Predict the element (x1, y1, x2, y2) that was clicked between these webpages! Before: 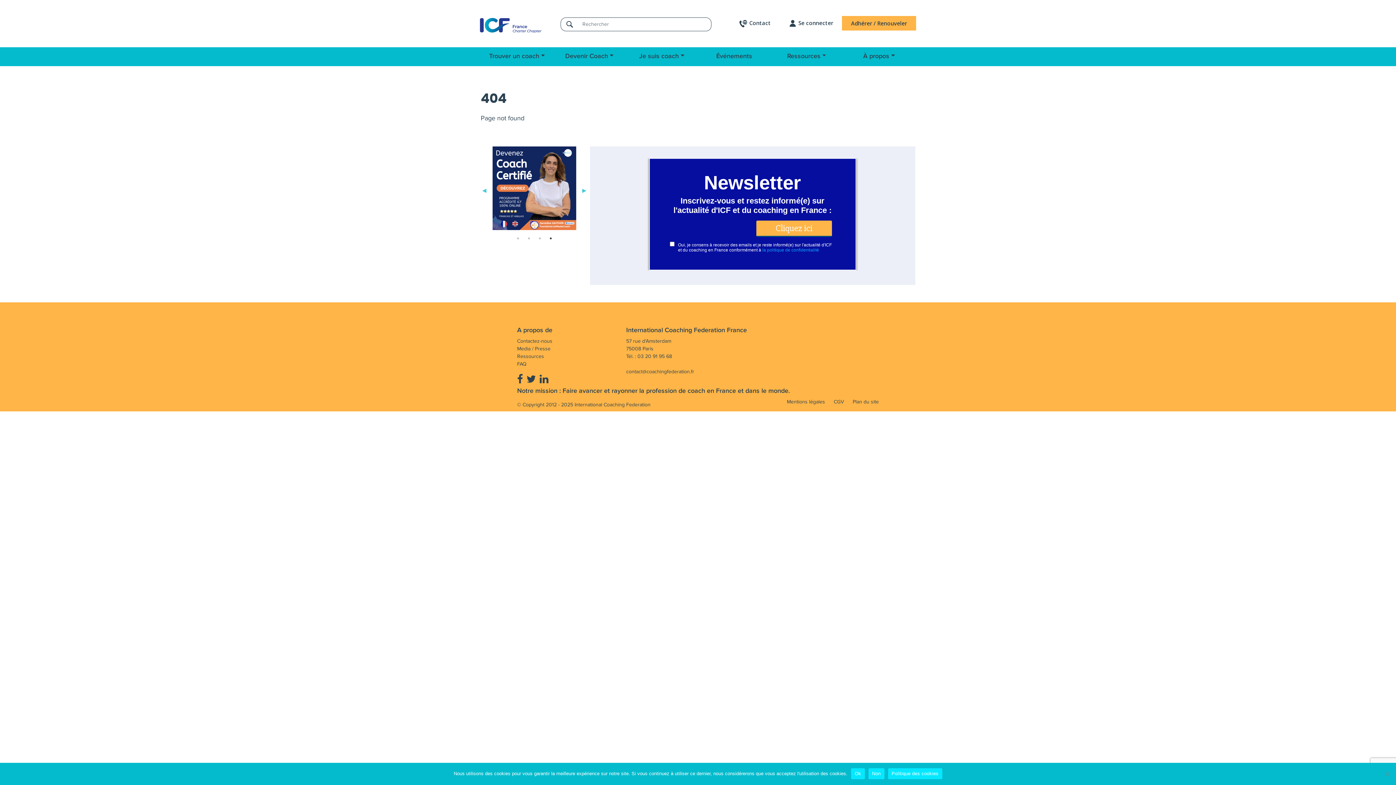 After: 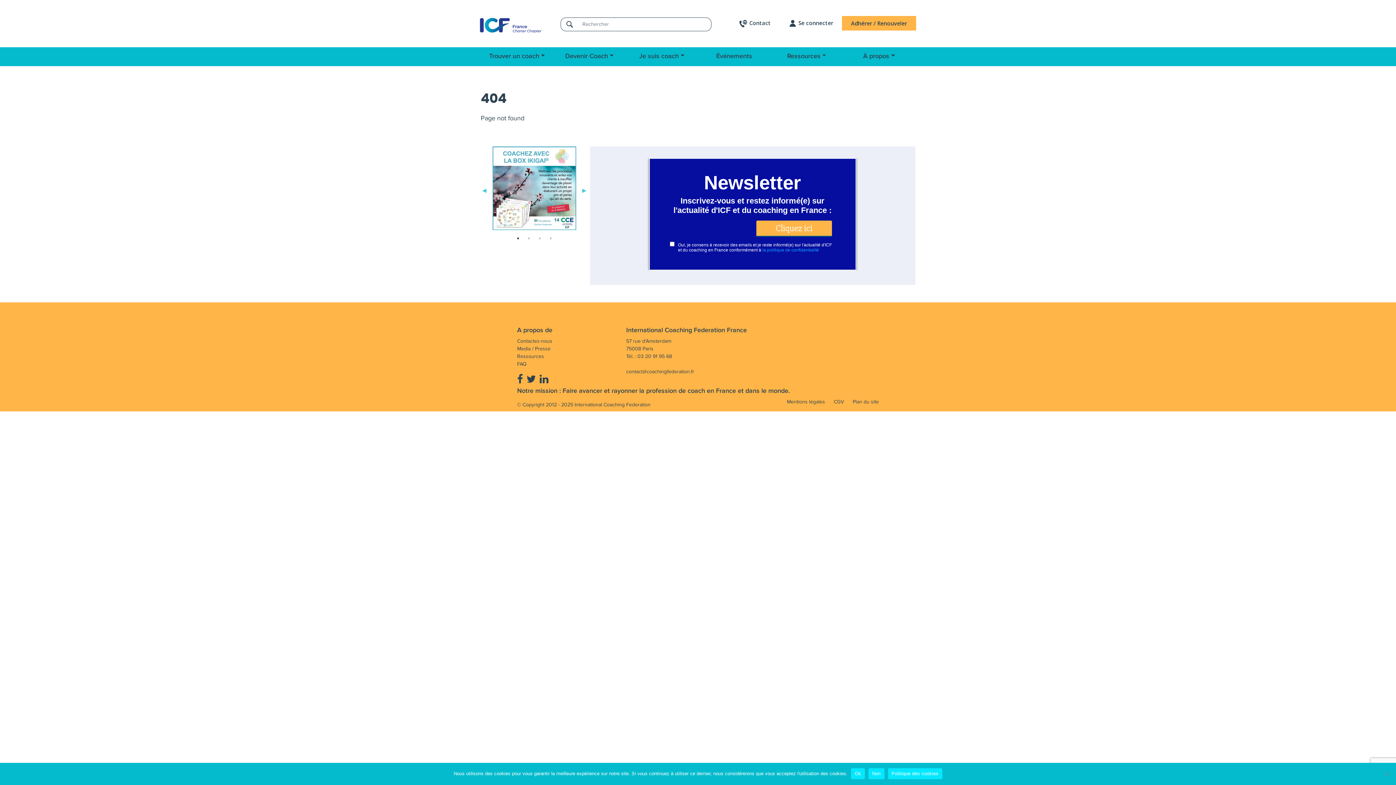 Action: bbox: (480, 146, 588, 230)